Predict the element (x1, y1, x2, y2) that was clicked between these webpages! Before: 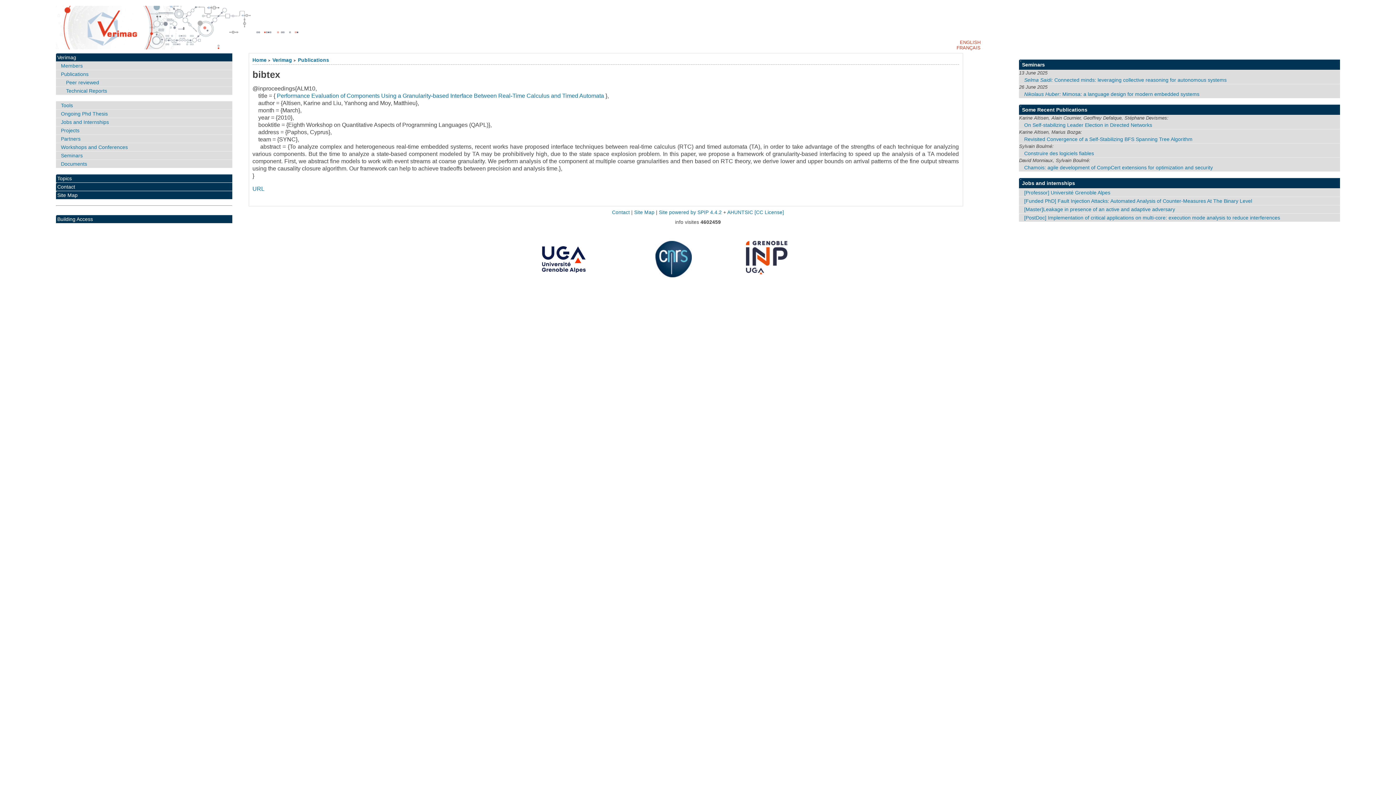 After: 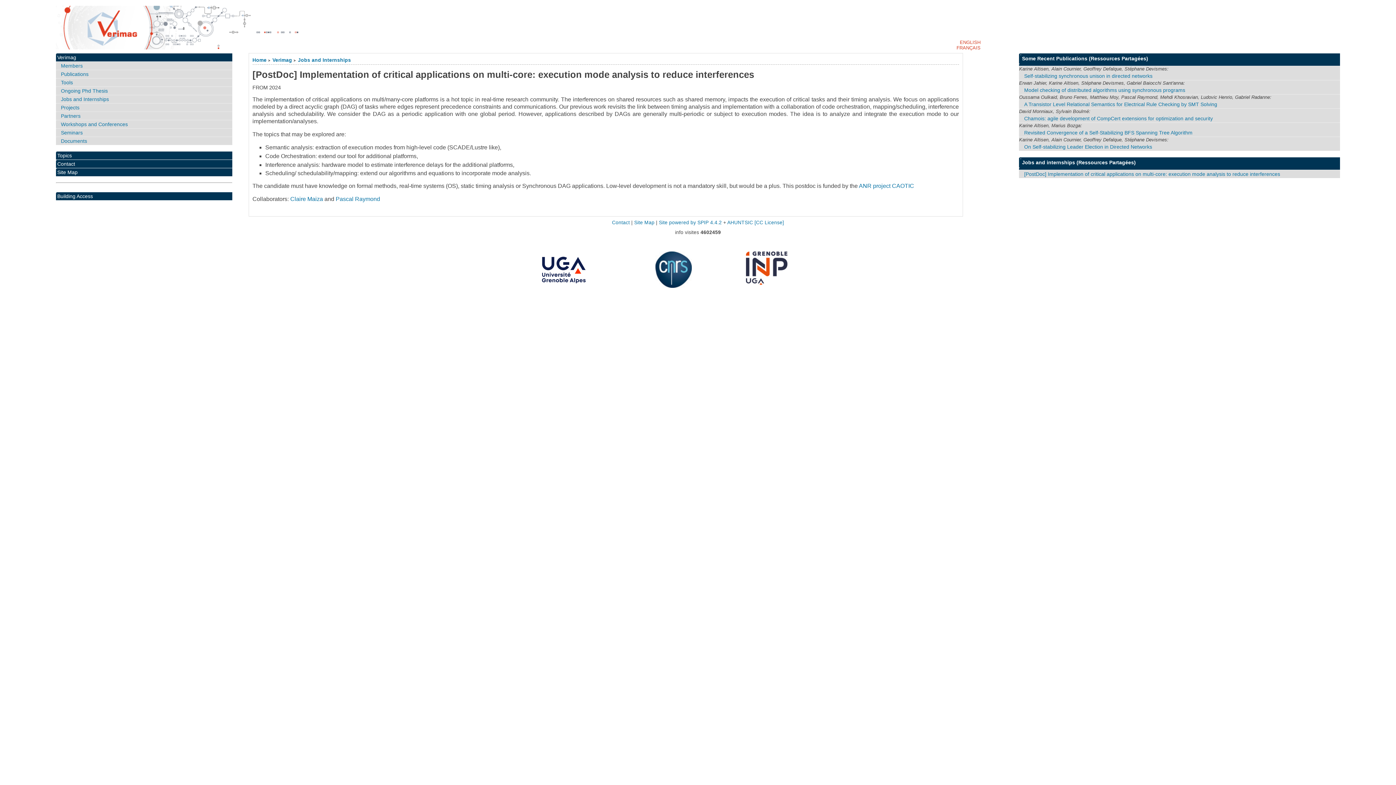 Action: label: [PostDoc] Implementation of critical applications on multi-core: execution mode analysis to reduce interferences bbox: (1019, 213, 1340, 221)